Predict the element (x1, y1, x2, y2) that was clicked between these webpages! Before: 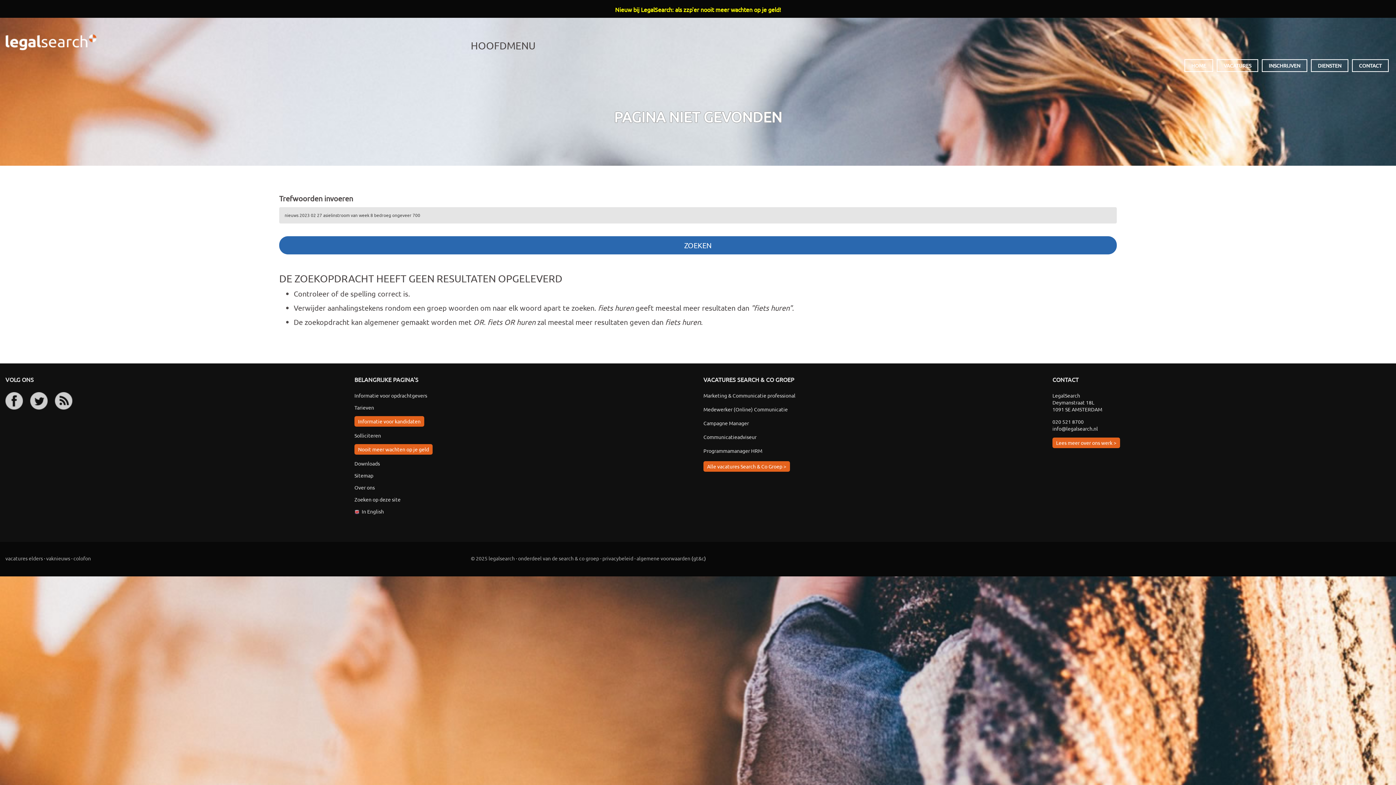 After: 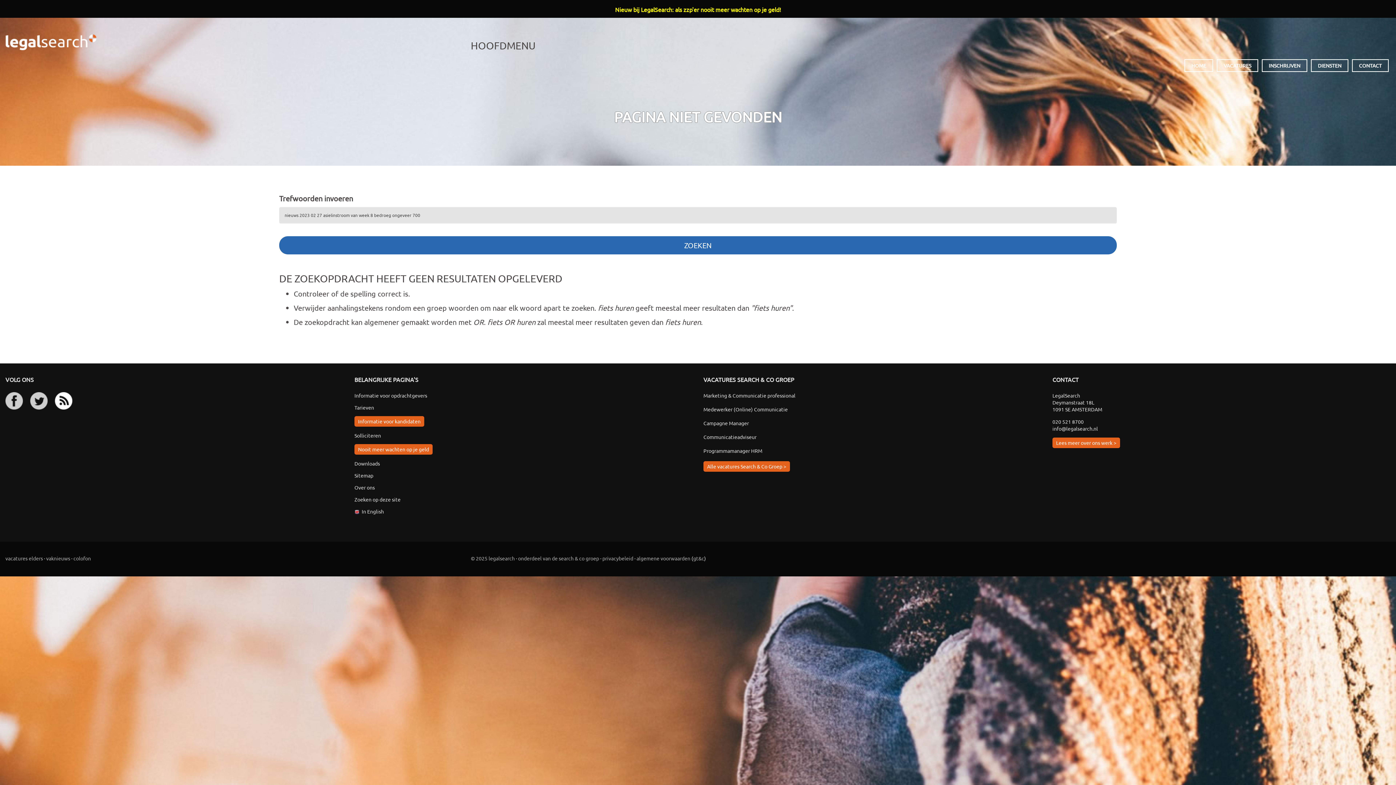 Action: bbox: (54, 392, 72, 409)